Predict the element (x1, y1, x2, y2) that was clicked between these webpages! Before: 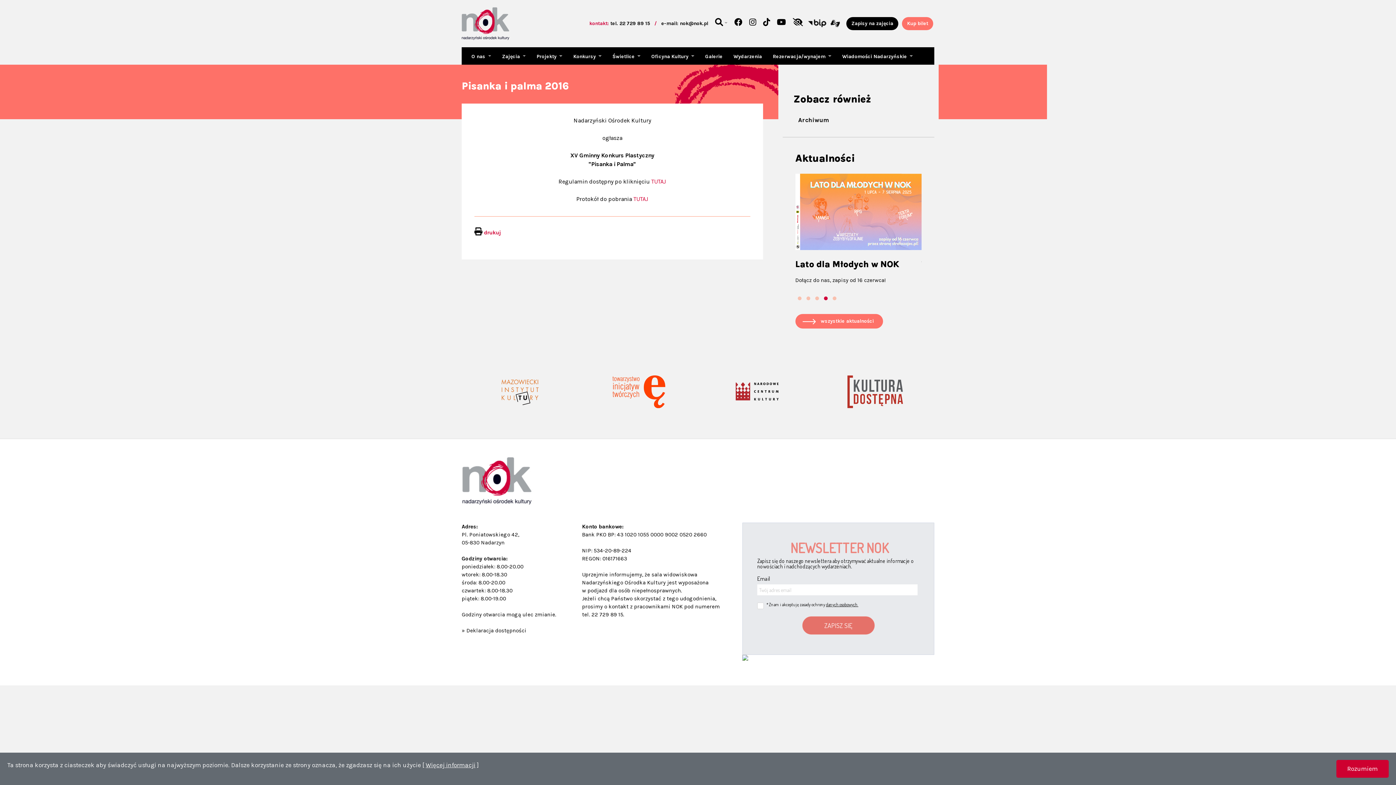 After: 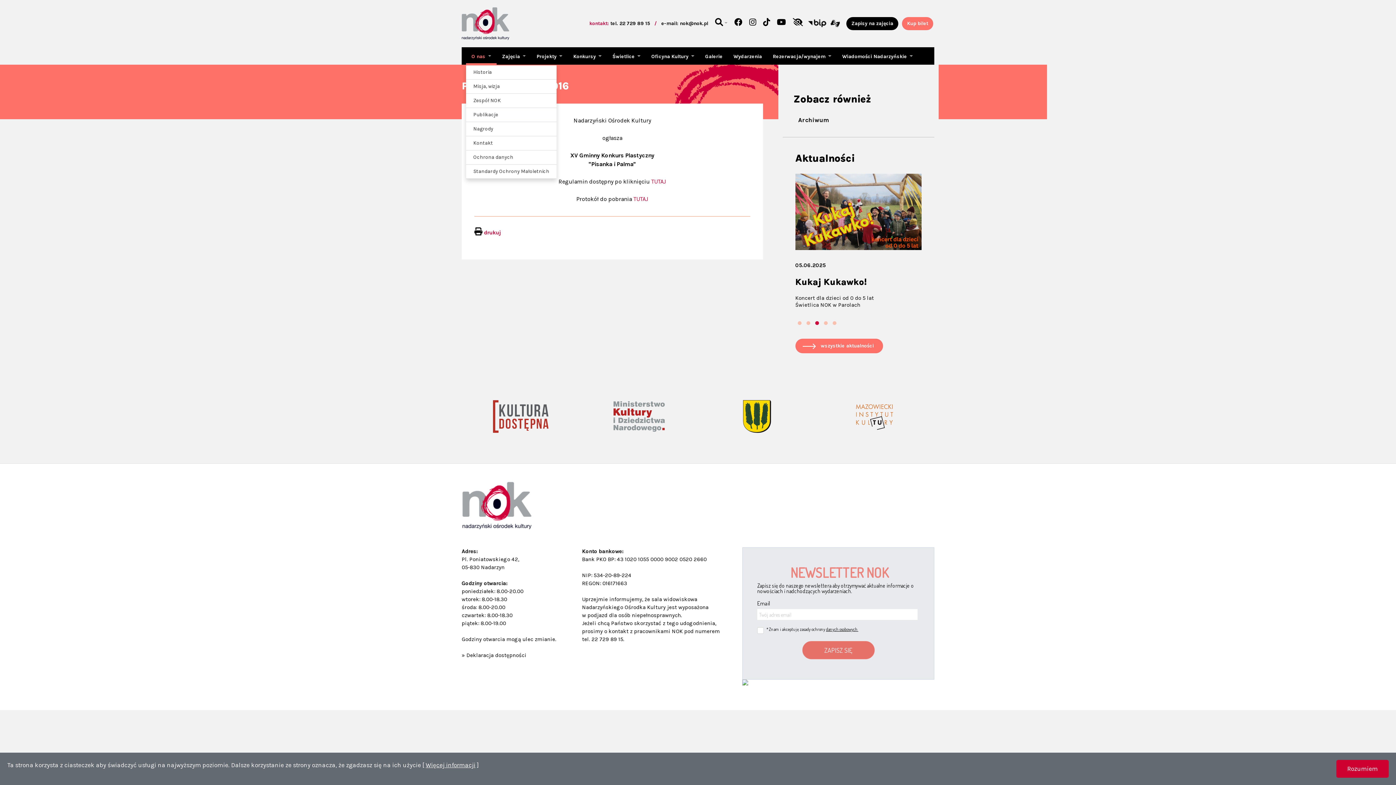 Action: bbox: (466, 47, 496, 64) label: O nas 